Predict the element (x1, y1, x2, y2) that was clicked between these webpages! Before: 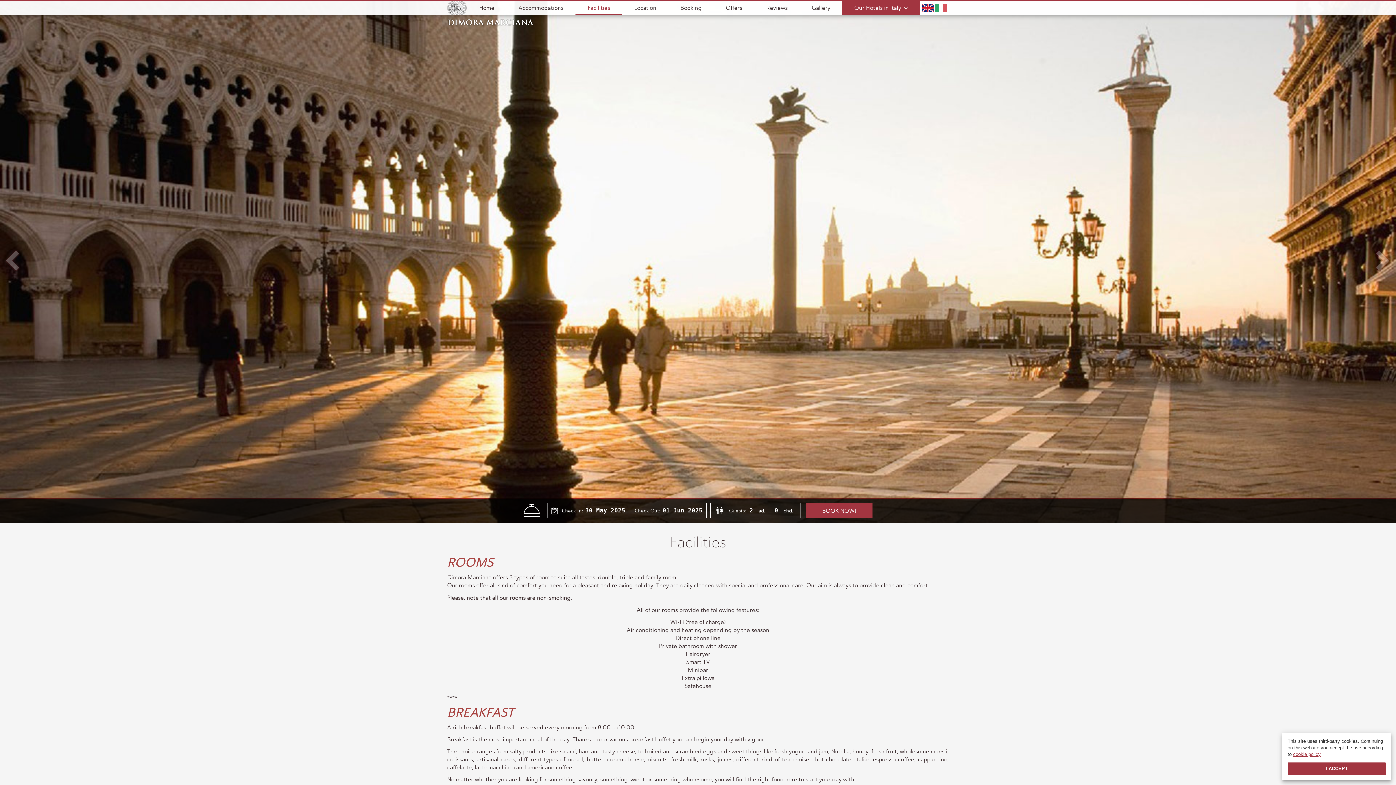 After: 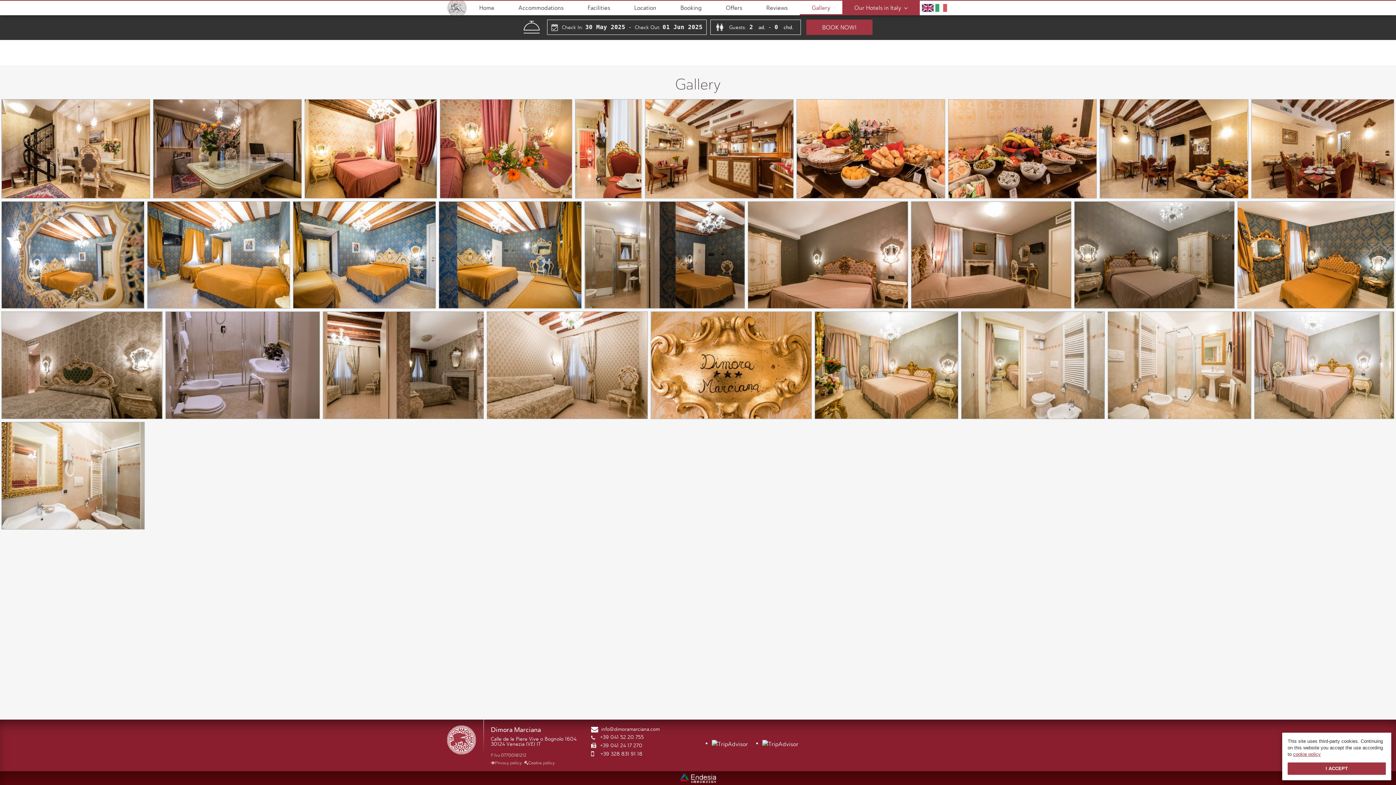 Action: bbox: (799, 0, 842, 15) label: Gallery